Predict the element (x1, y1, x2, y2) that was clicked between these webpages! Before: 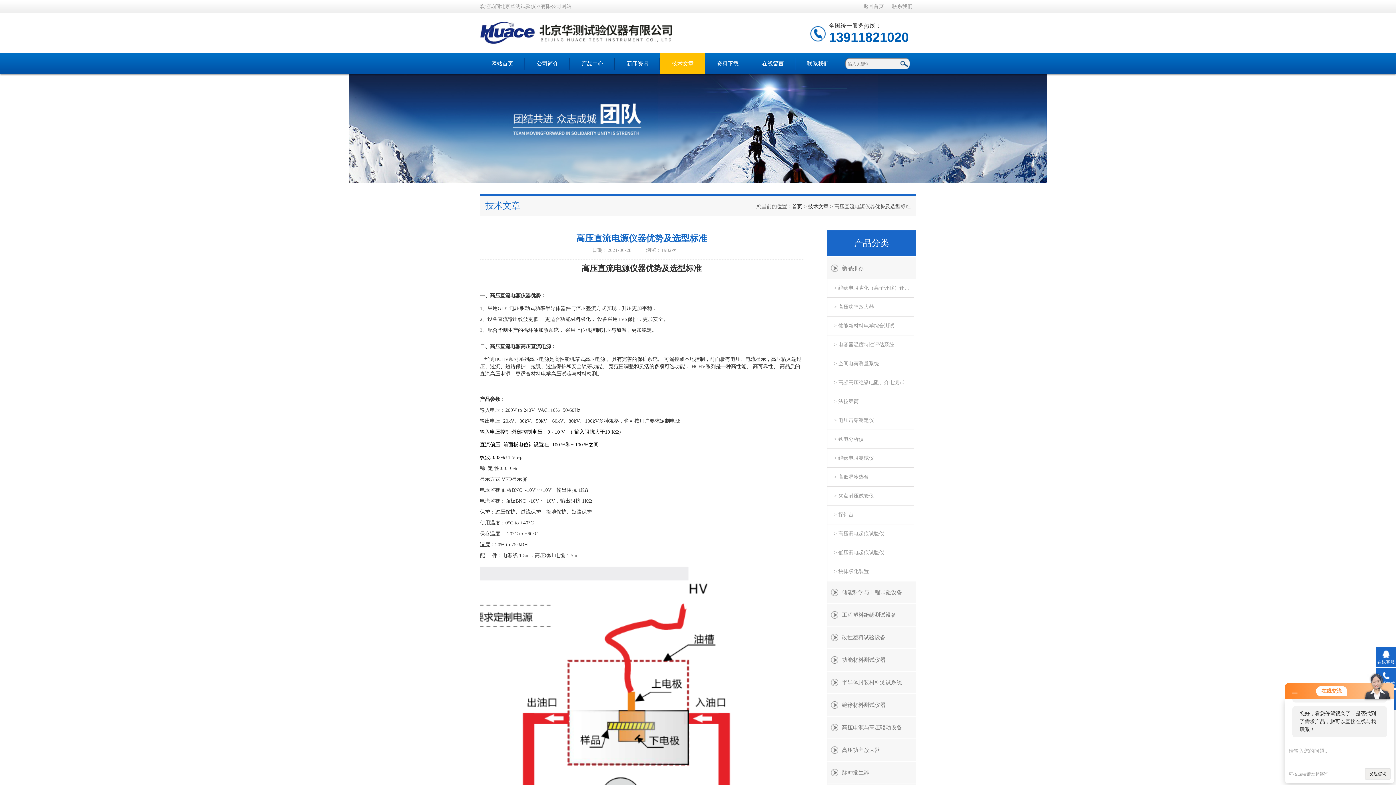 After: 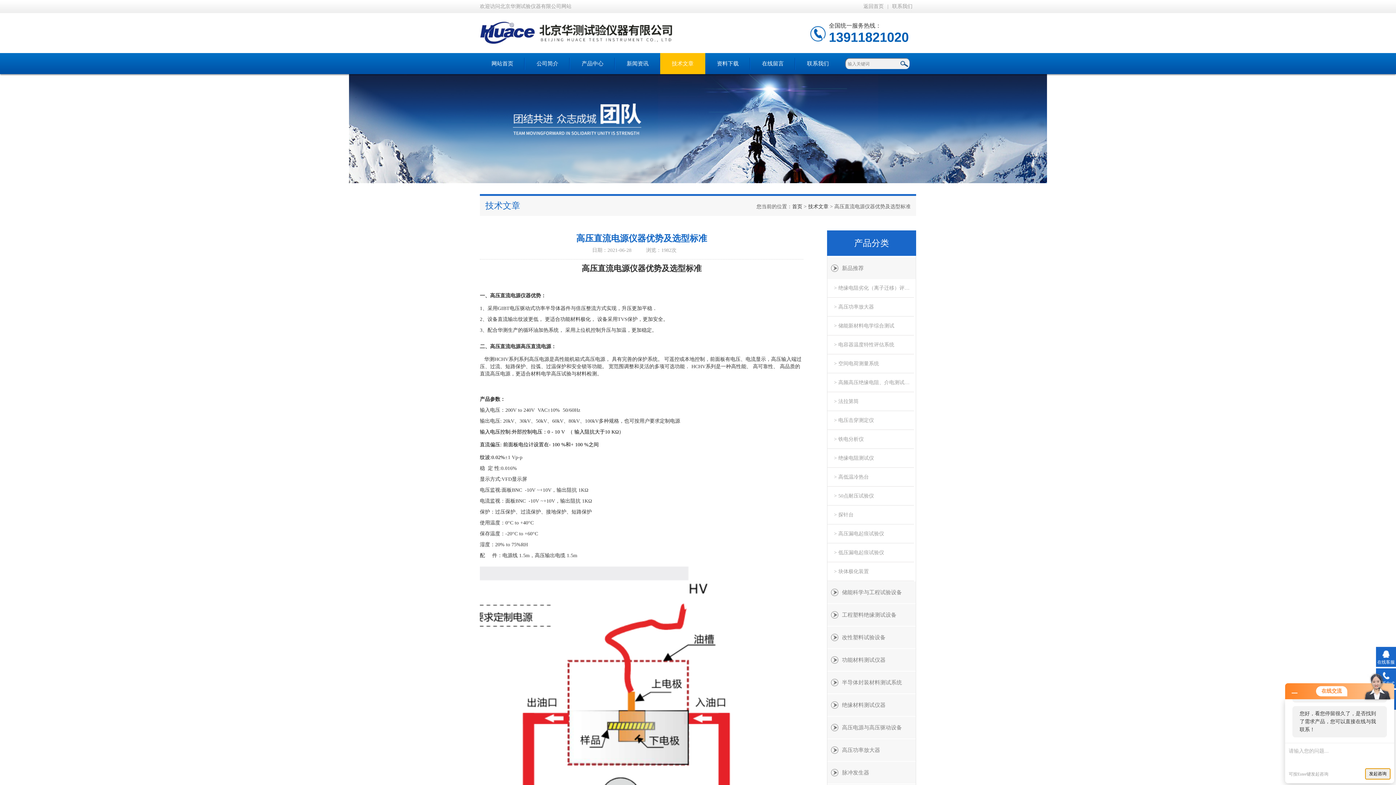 Action: label: 发起咨询 bbox: (1365, 768, 1390, 780)